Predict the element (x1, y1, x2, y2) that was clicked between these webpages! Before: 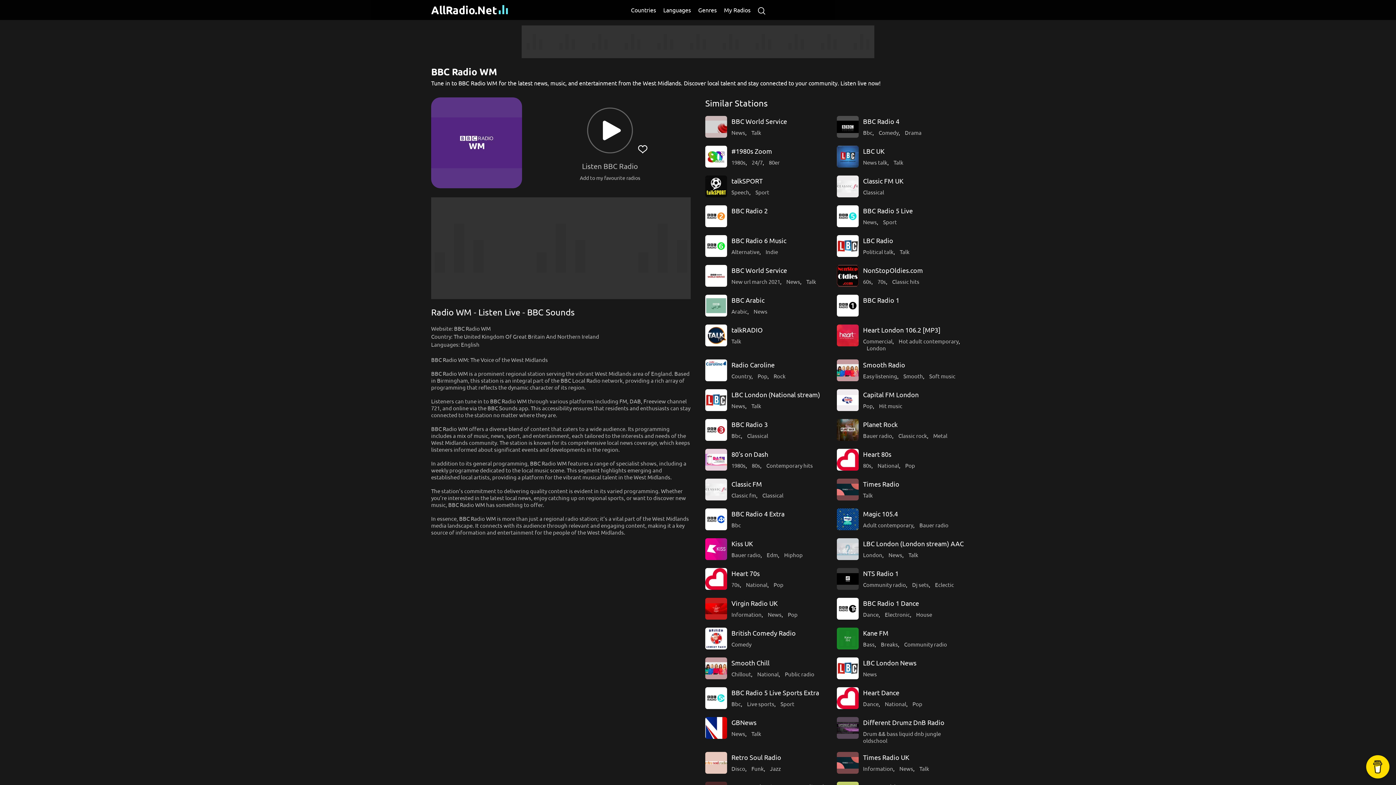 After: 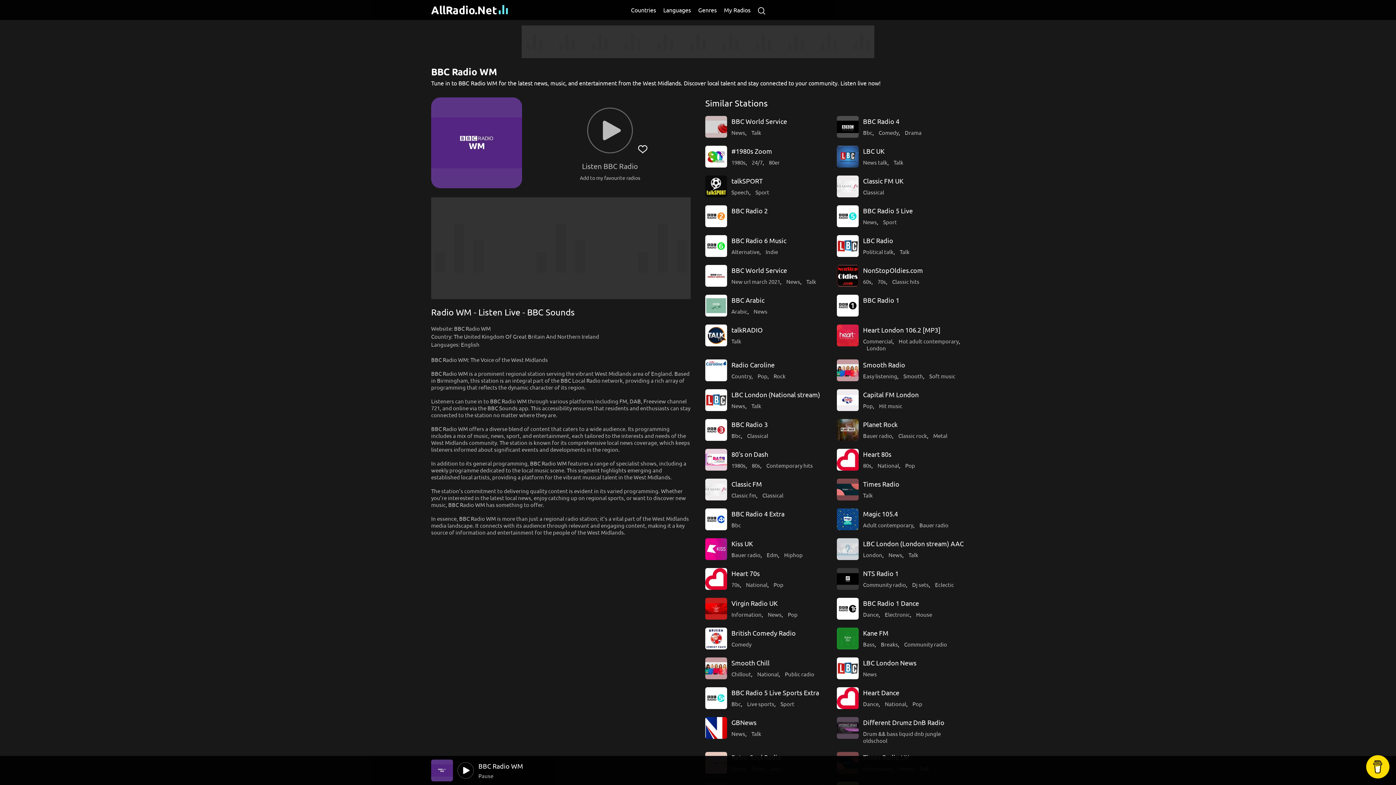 Action: label: Play Radio bbox: (584, 104, 635, 155)